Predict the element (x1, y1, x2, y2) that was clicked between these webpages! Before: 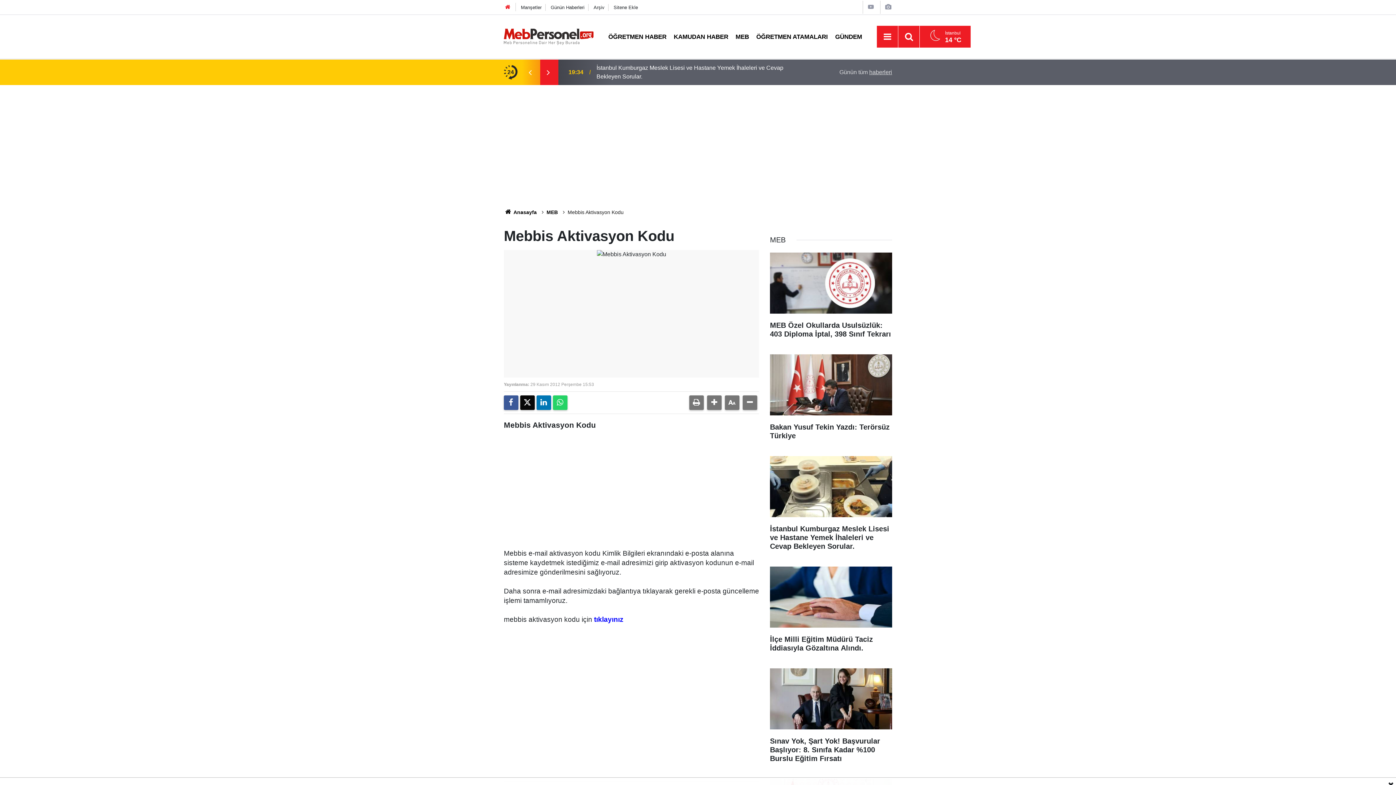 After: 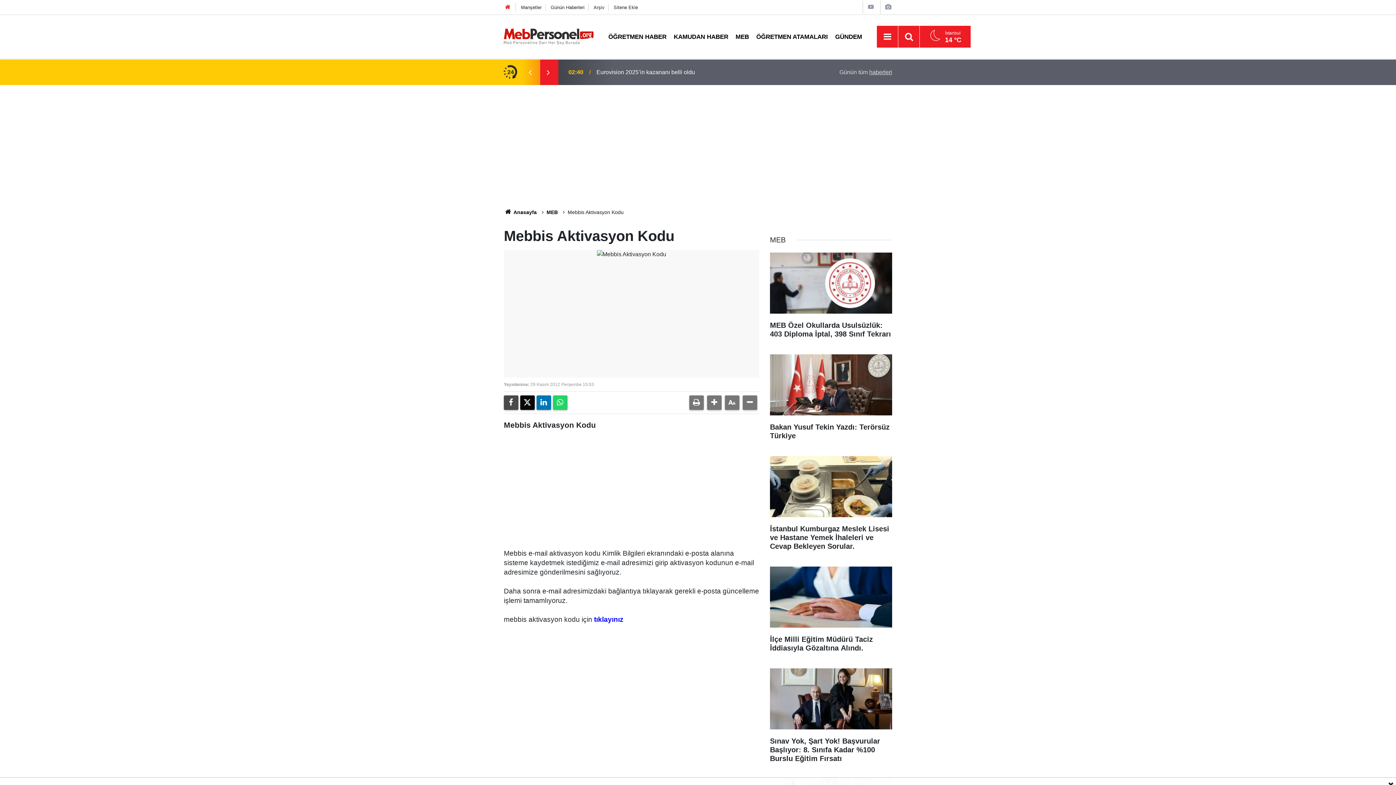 Action: bbox: (504, 395, 518, 410)